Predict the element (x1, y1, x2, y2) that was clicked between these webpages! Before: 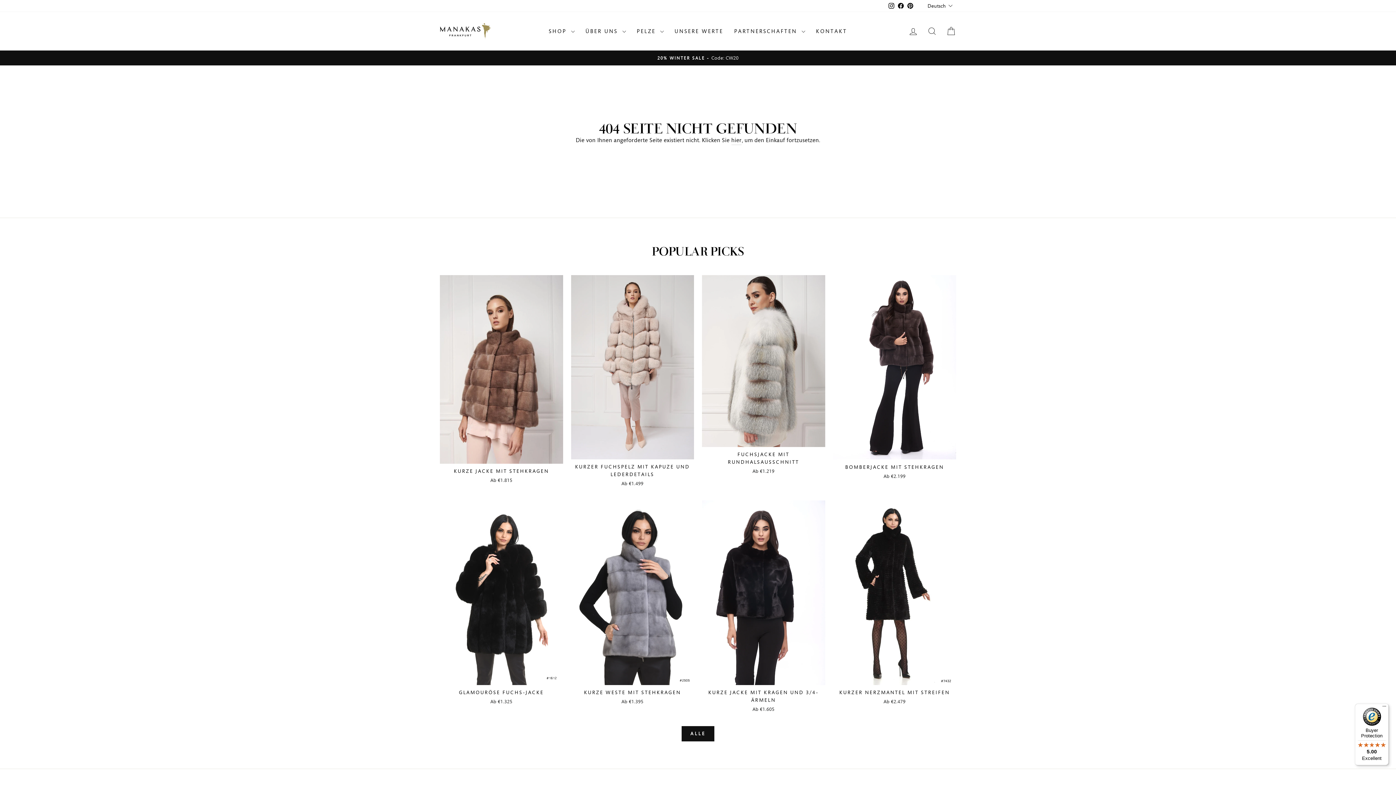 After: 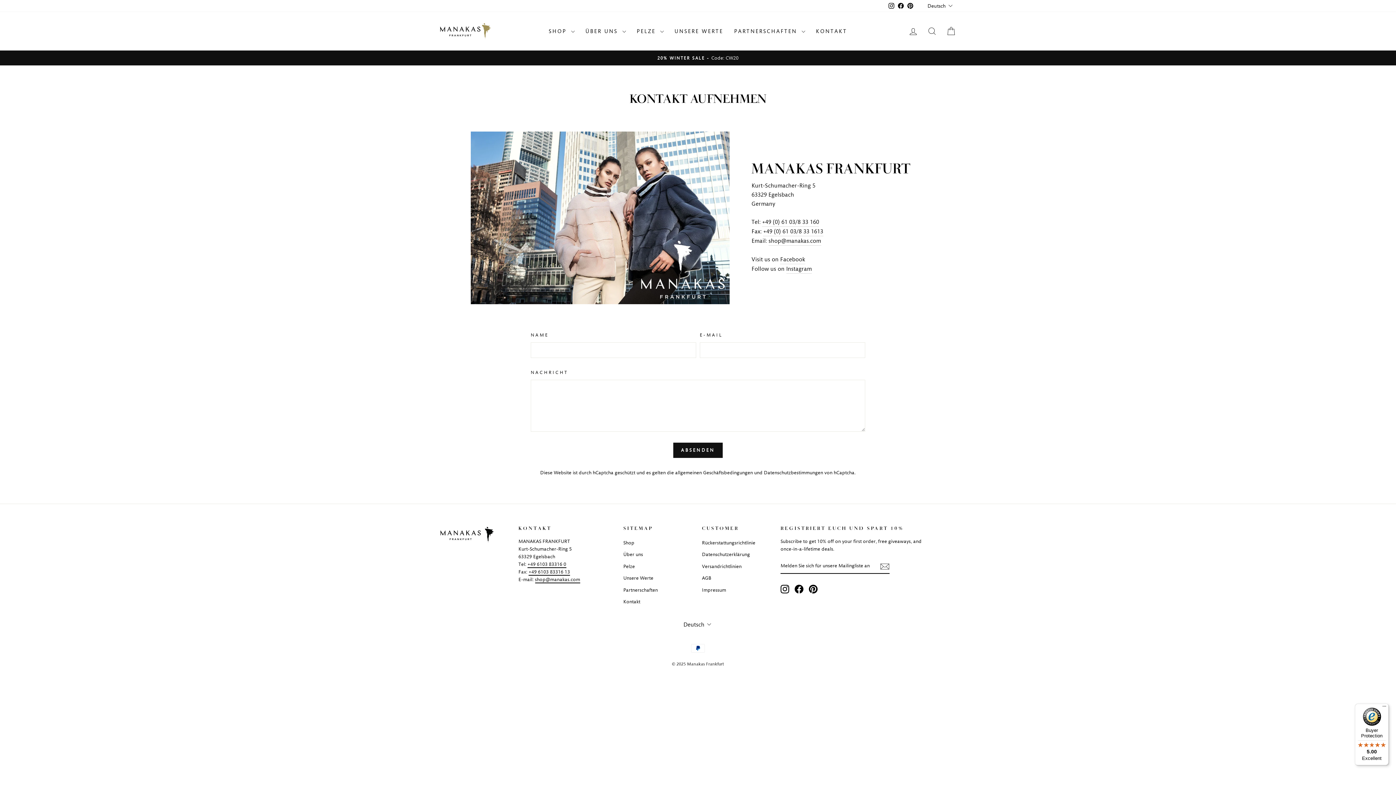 Action: label: KONTAKT bbox: (810, 24, 852, 38)